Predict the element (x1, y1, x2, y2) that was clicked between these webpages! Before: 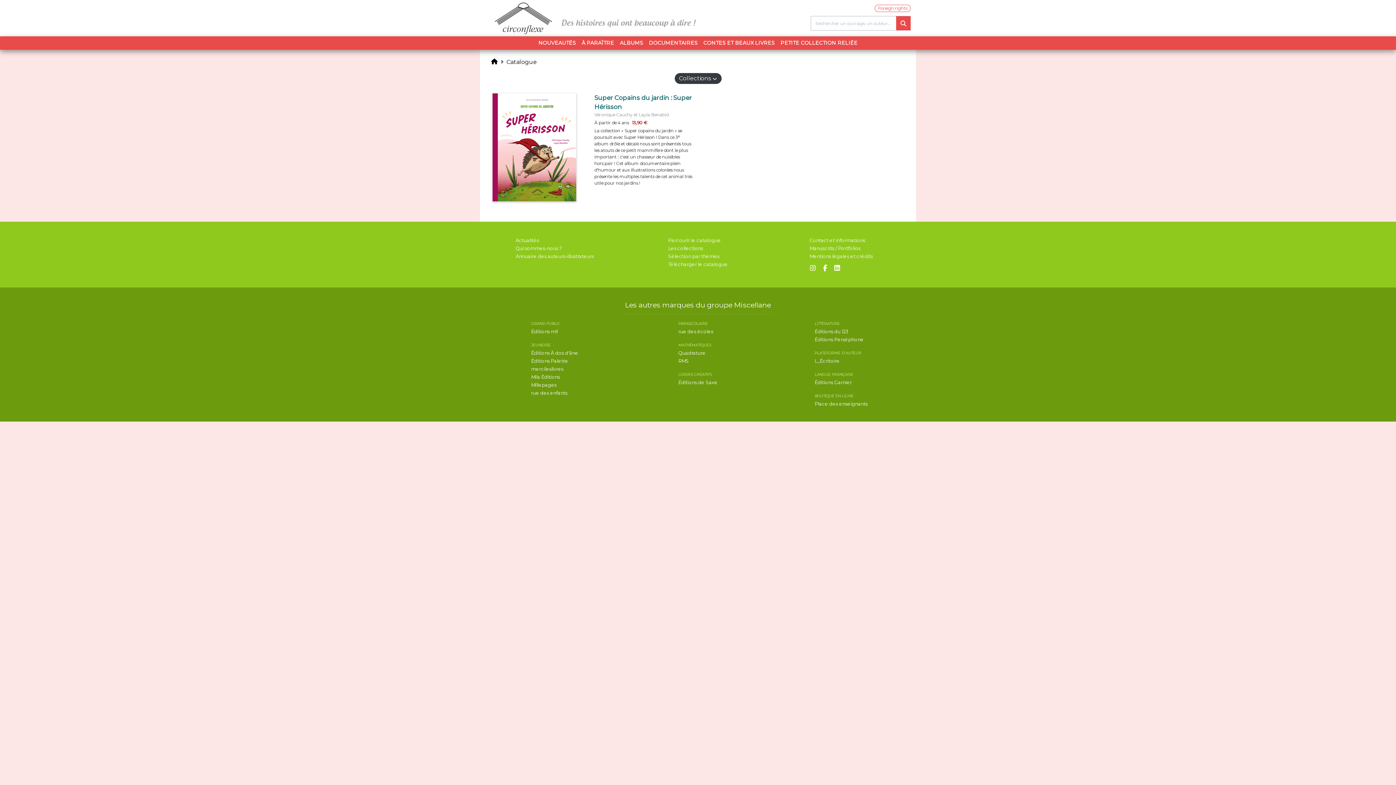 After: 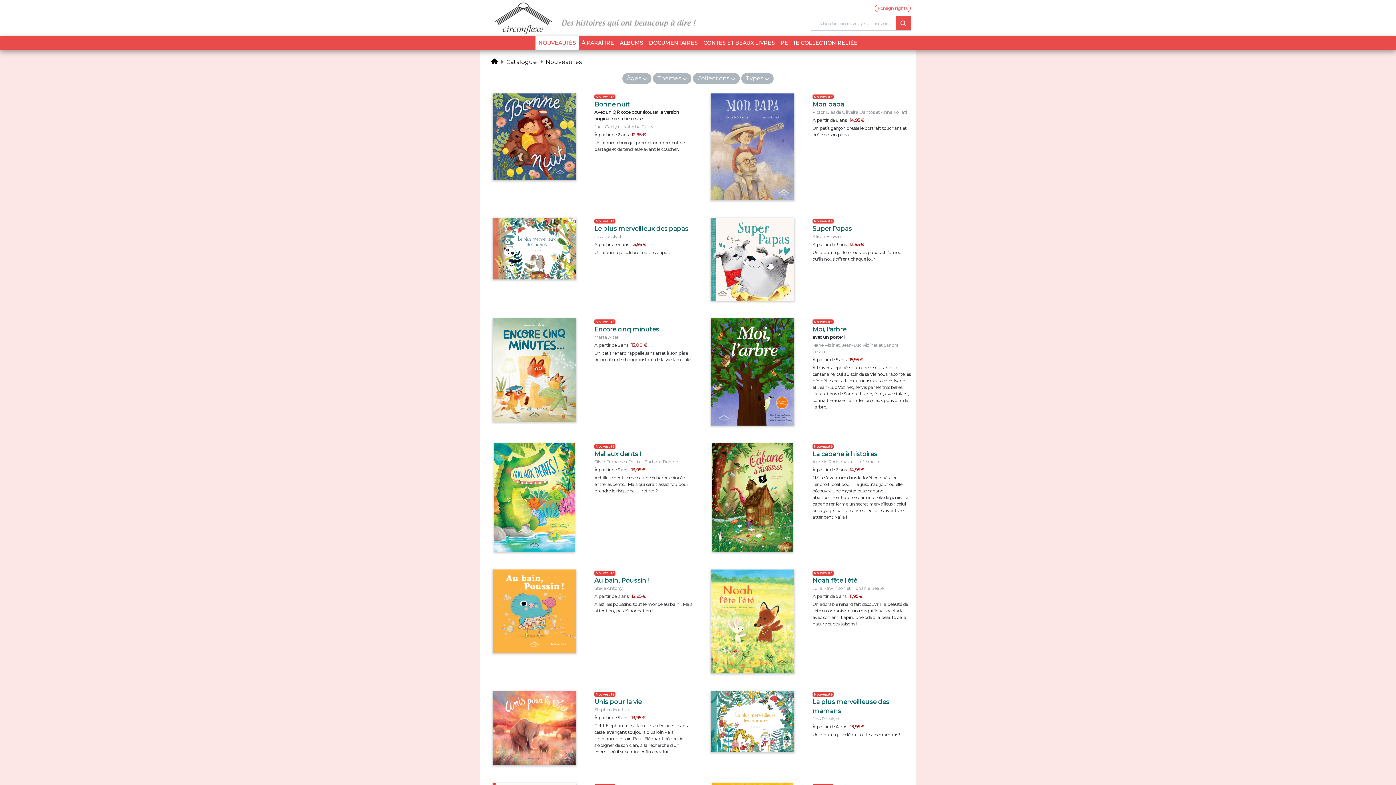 Action: bbox: (535, 36, 578, 49) label: NOUVEAUTÉS